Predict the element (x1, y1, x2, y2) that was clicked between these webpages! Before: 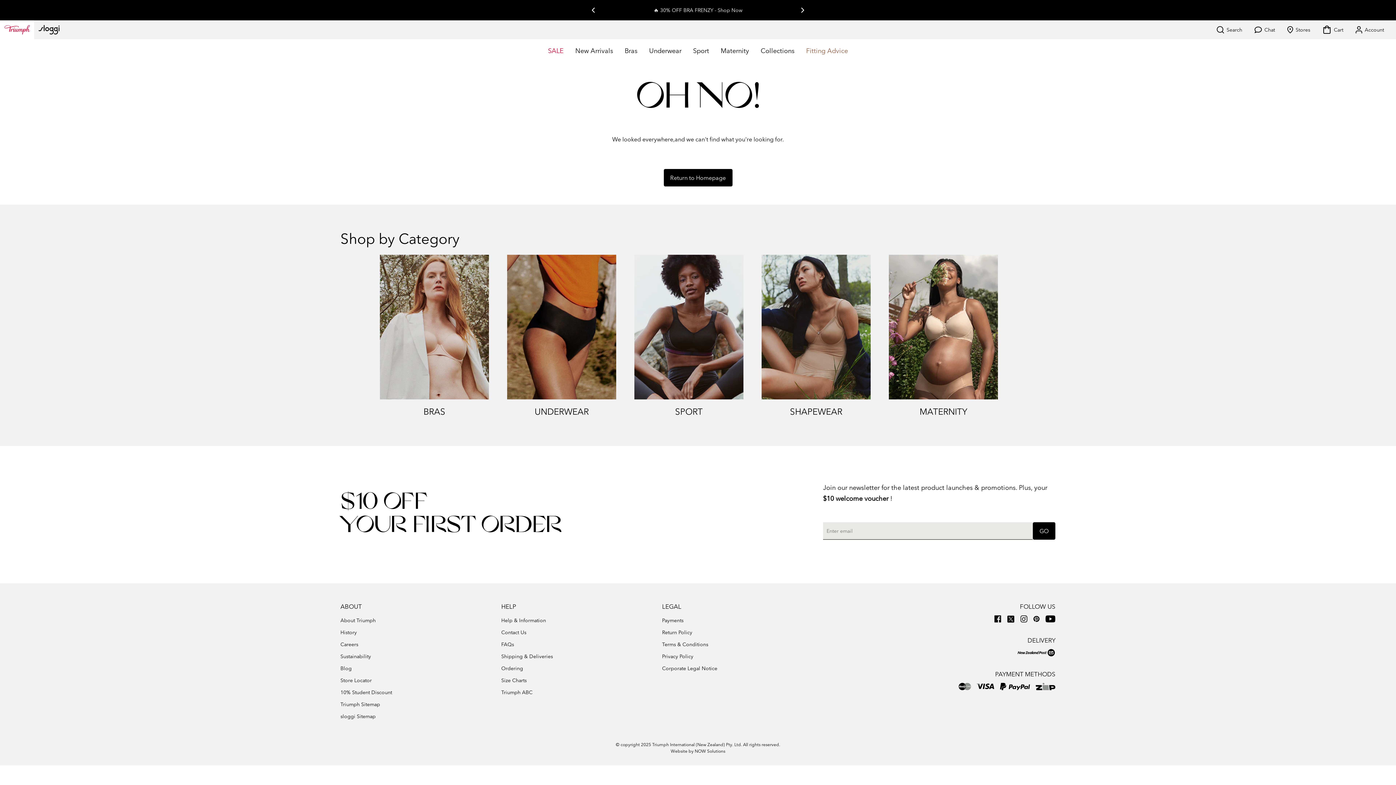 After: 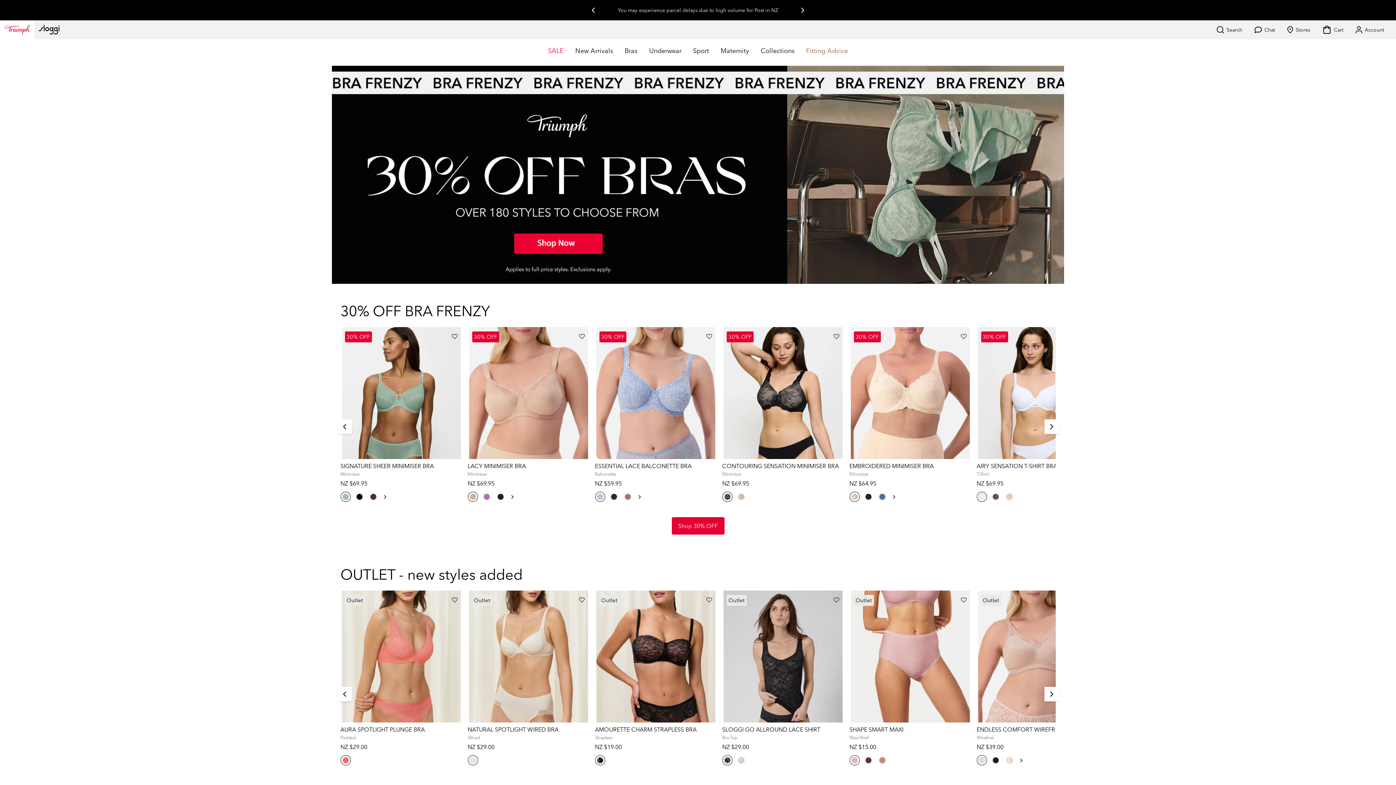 Action: label: Return to Homepage bbox: (663, 169, 732, 186)